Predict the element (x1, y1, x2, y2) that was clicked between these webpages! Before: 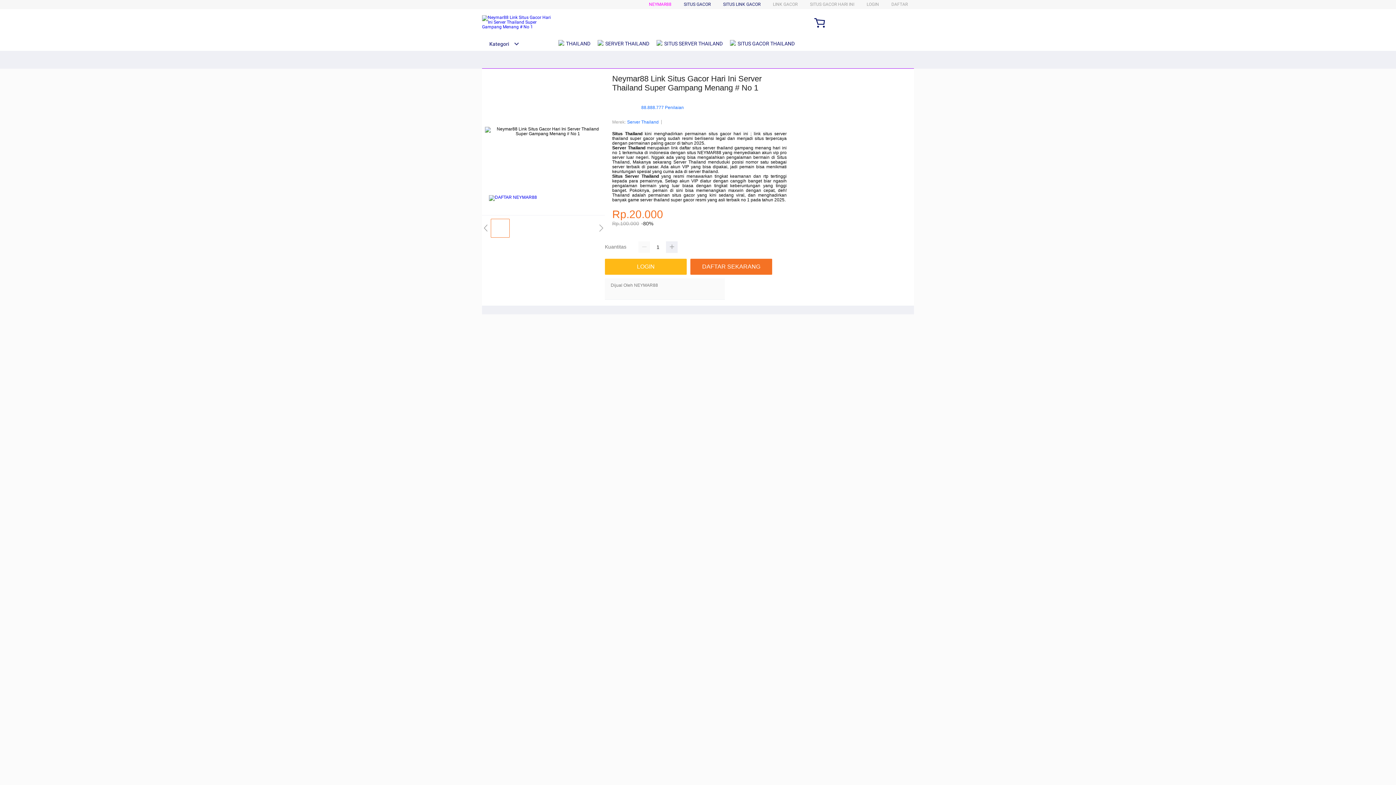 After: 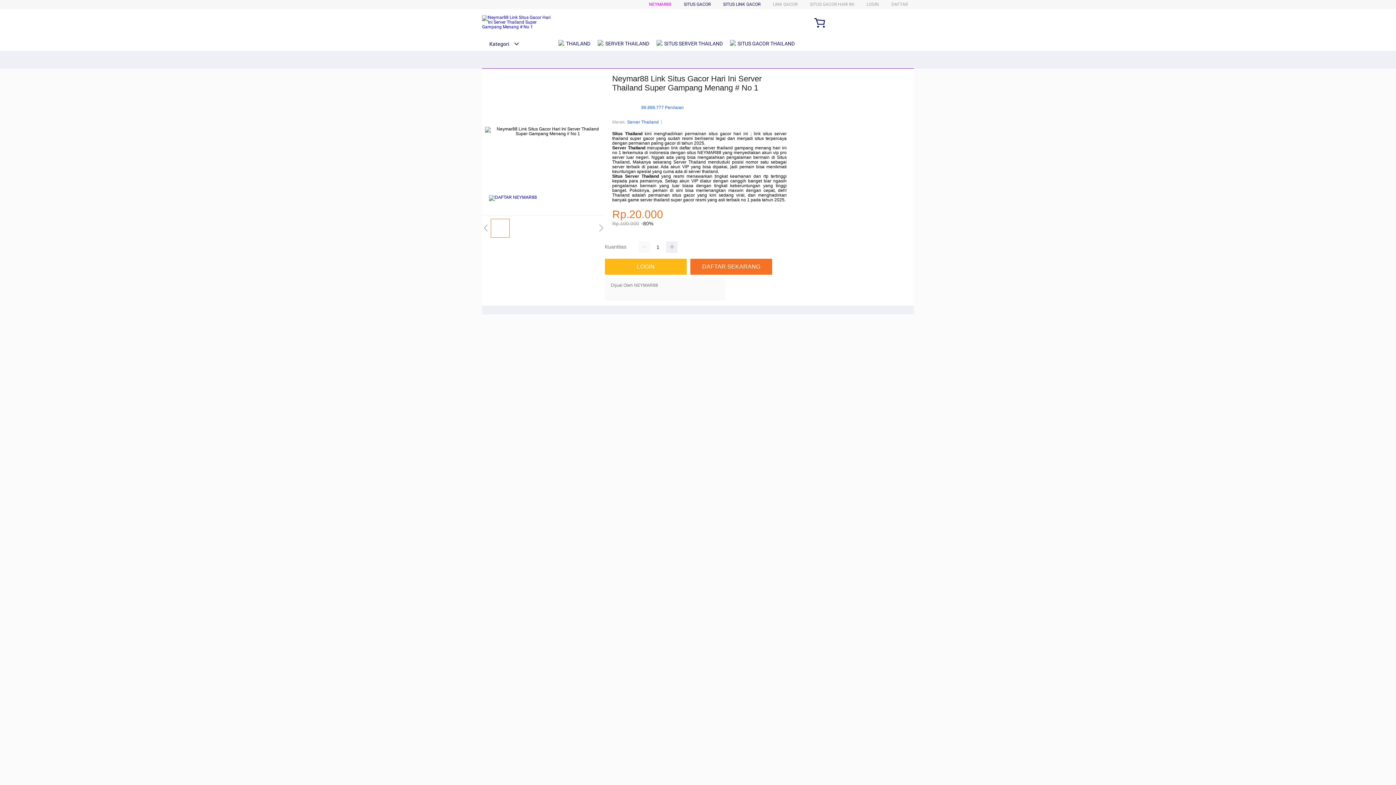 Action: label: NEYMAR88 bbox: (649, 1, 671, 6)